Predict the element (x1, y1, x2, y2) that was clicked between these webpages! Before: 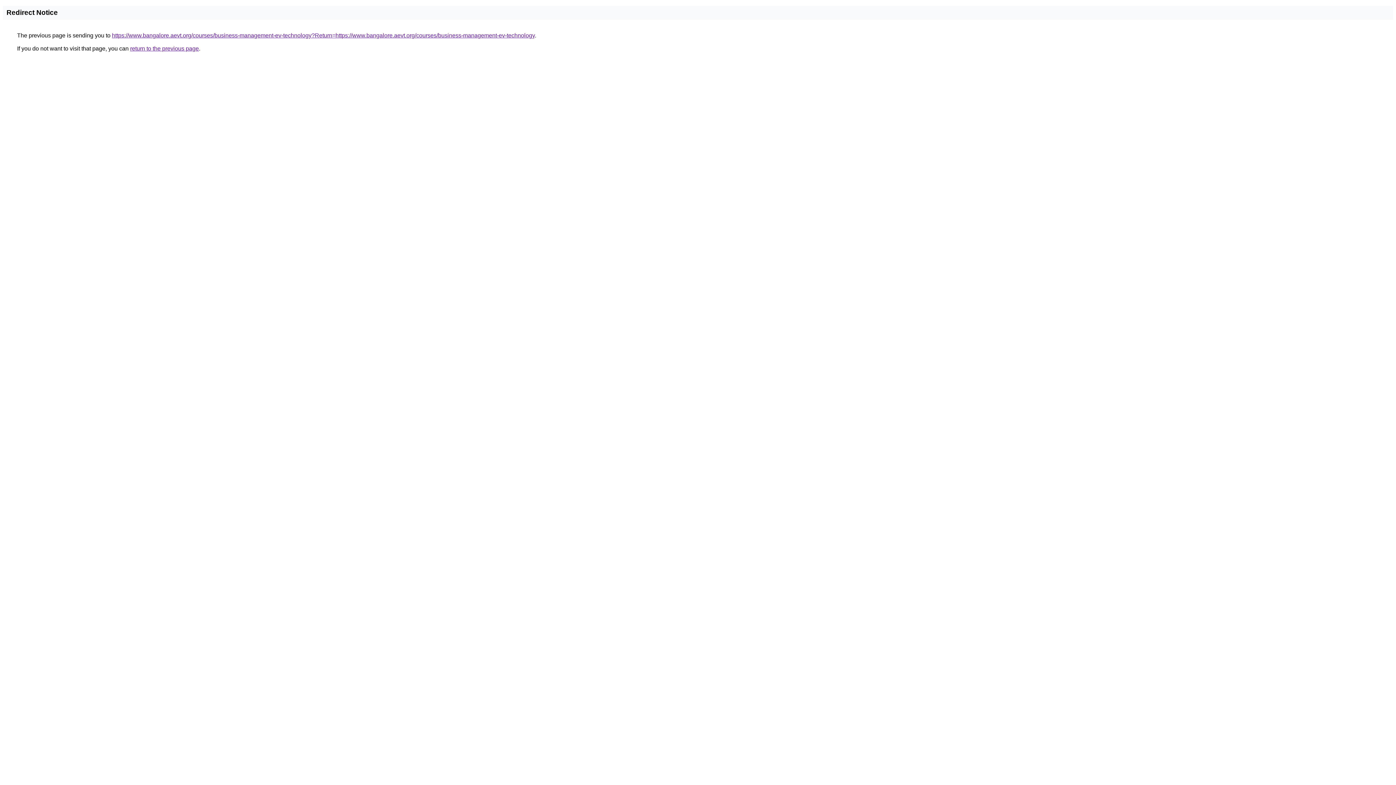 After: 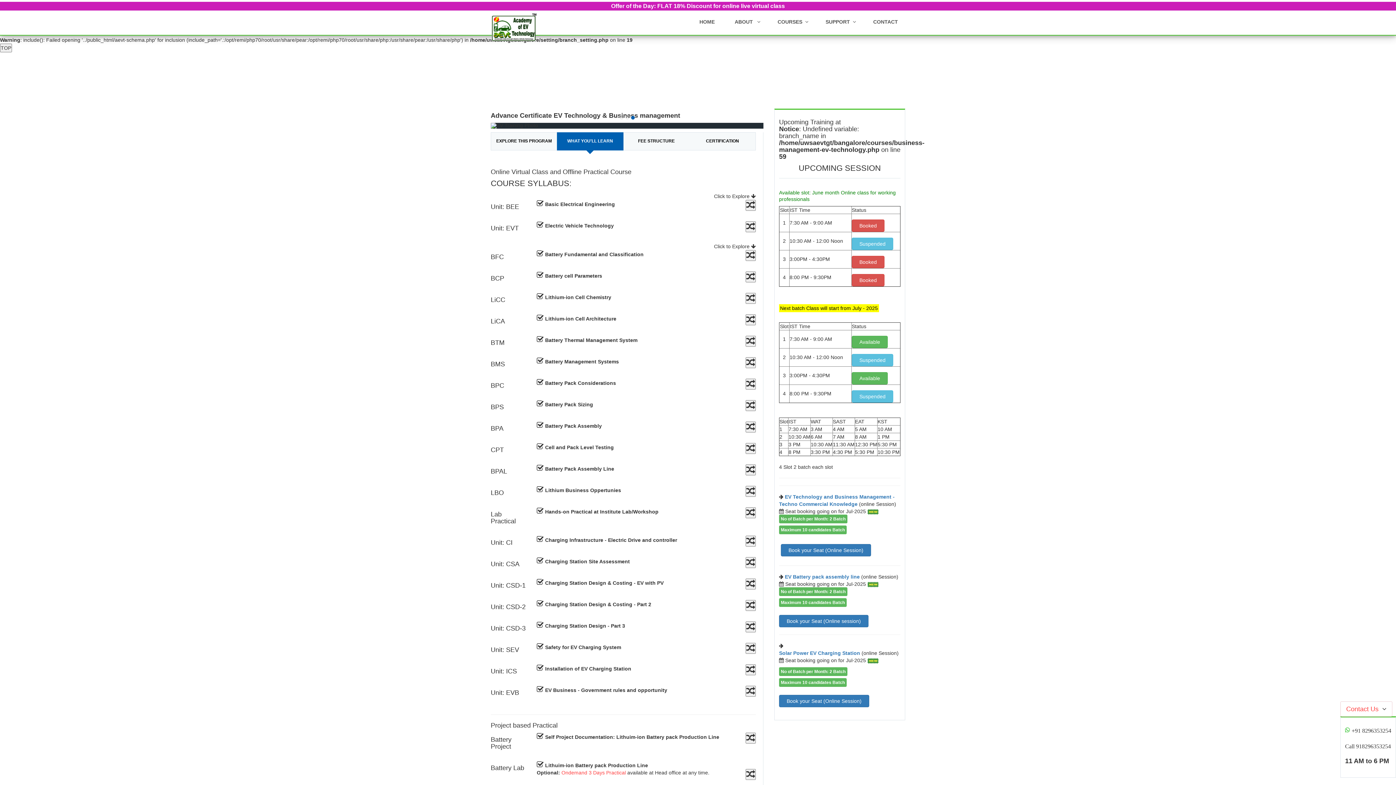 Action: bbox: (112, 32, 534, 38) label: https://www.bangalore.aevt.org/courses/business-management-ev-technology?Return=https://www.bangalore.aevt.org/courses/business-management-ev-technology